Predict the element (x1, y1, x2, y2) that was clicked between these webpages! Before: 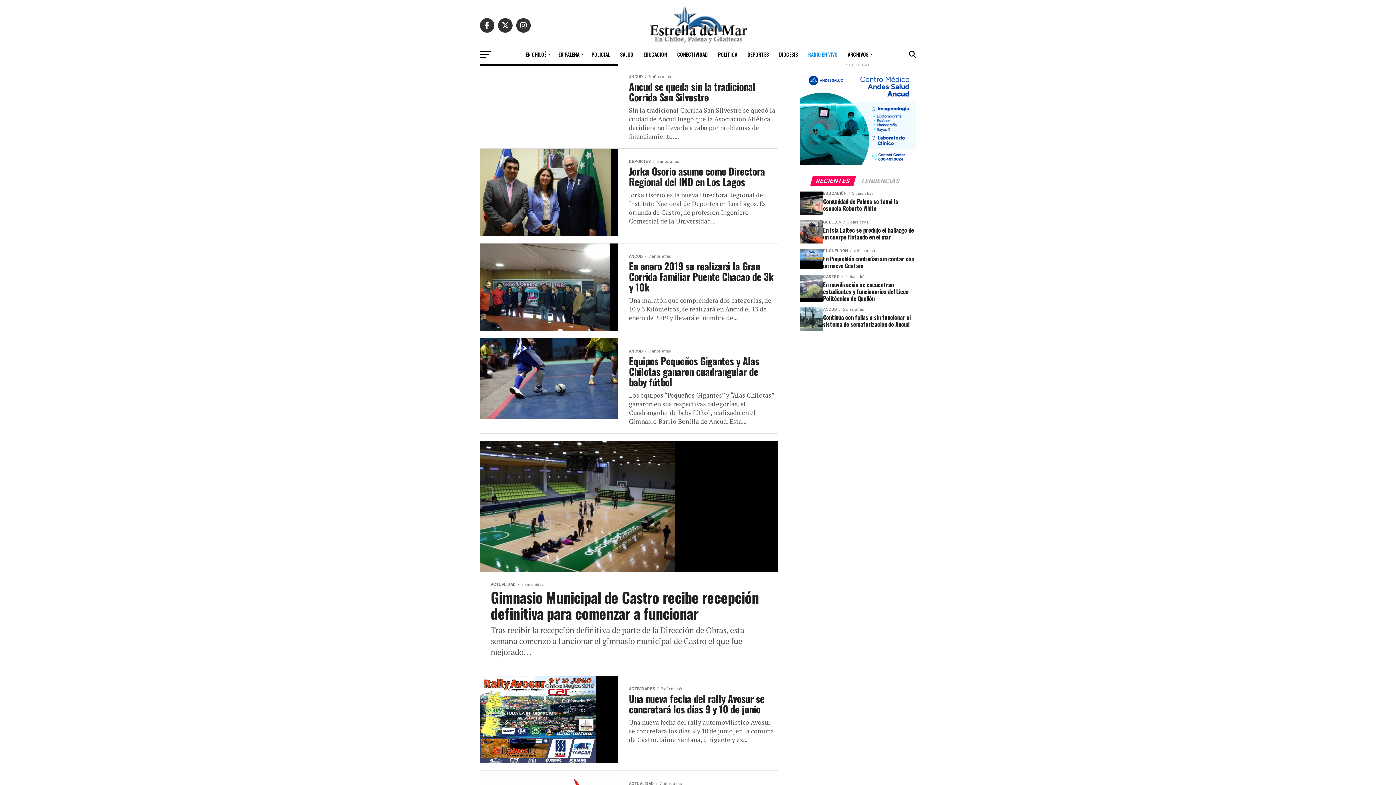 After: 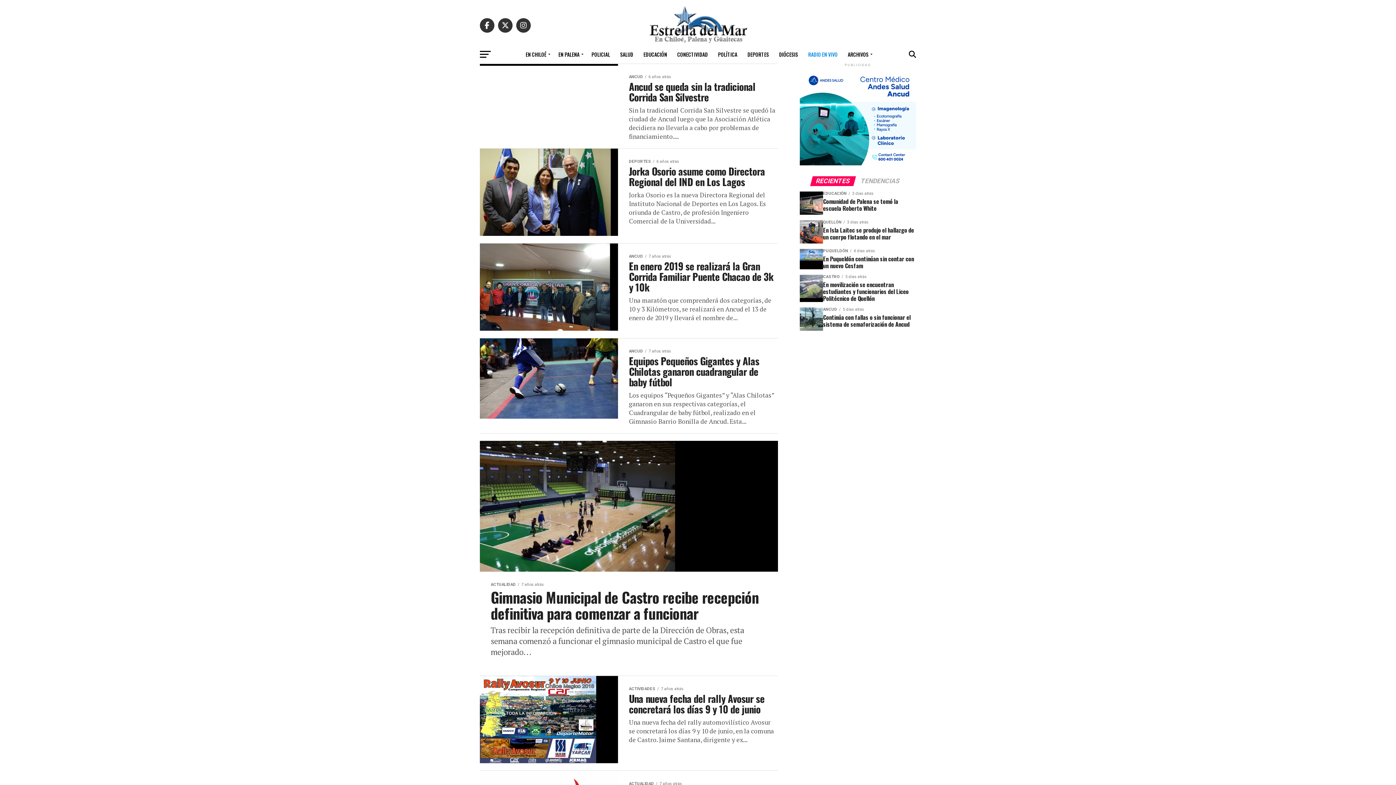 Action: label: RECIENTES bbox: (811, 178, 854, 184)